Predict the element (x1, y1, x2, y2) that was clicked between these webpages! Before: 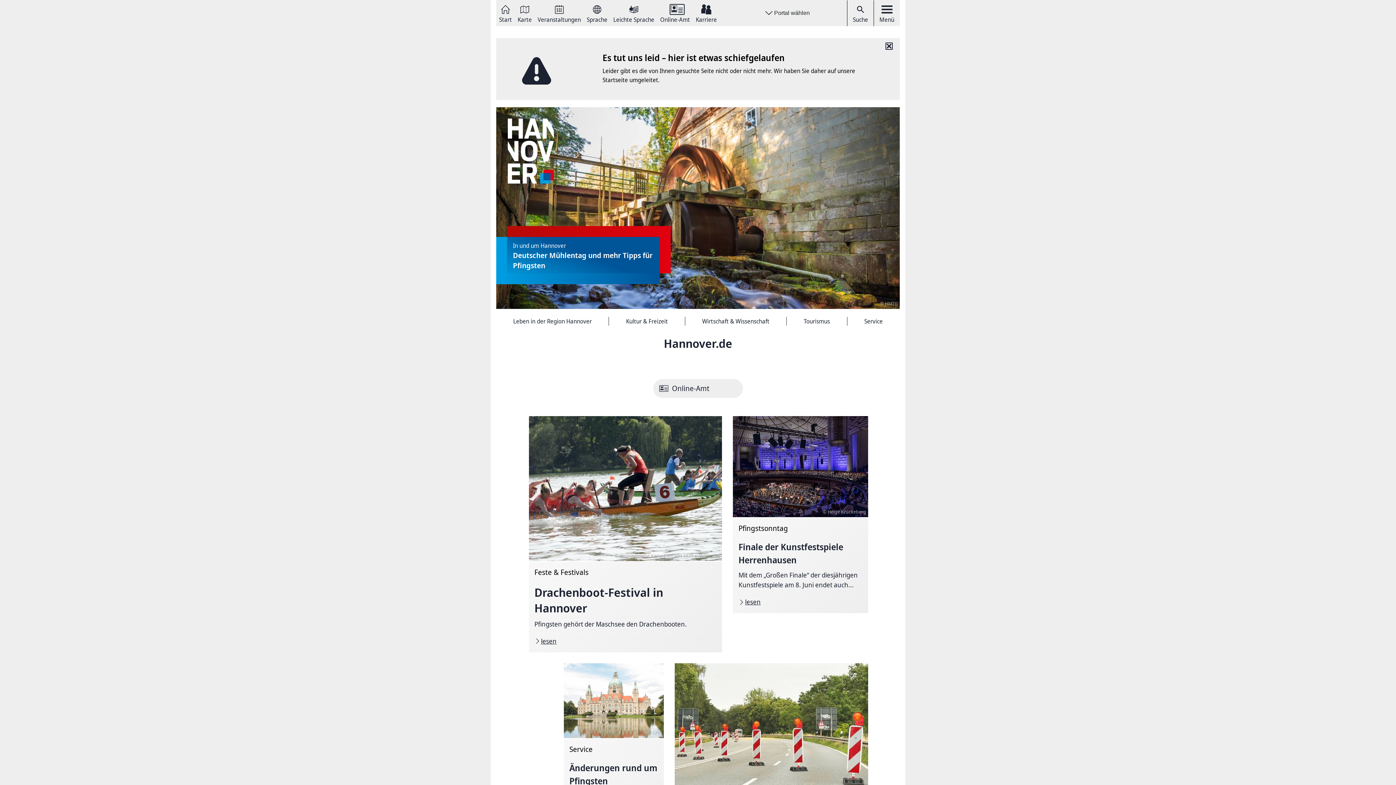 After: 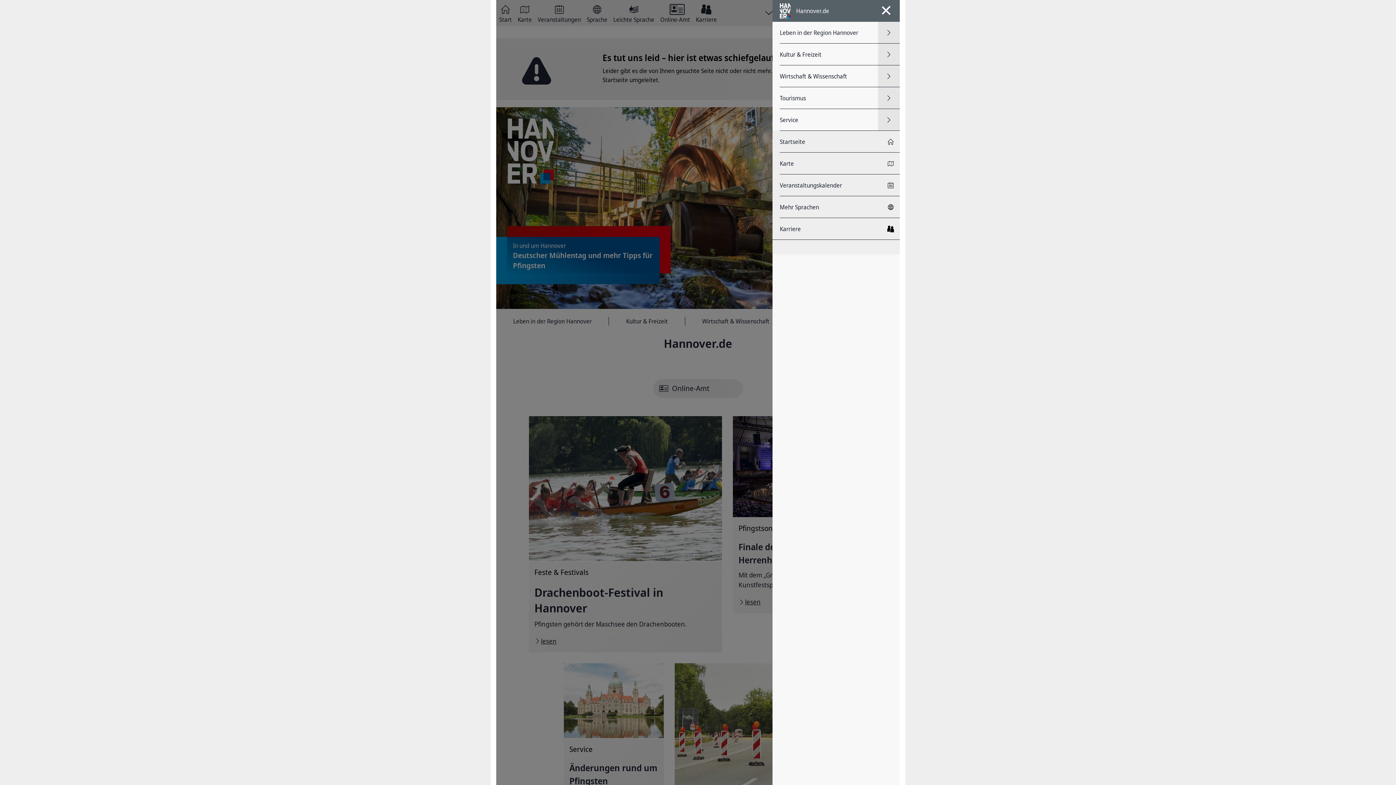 Action: bbox: (874, 0, 900, 26) label: Menü